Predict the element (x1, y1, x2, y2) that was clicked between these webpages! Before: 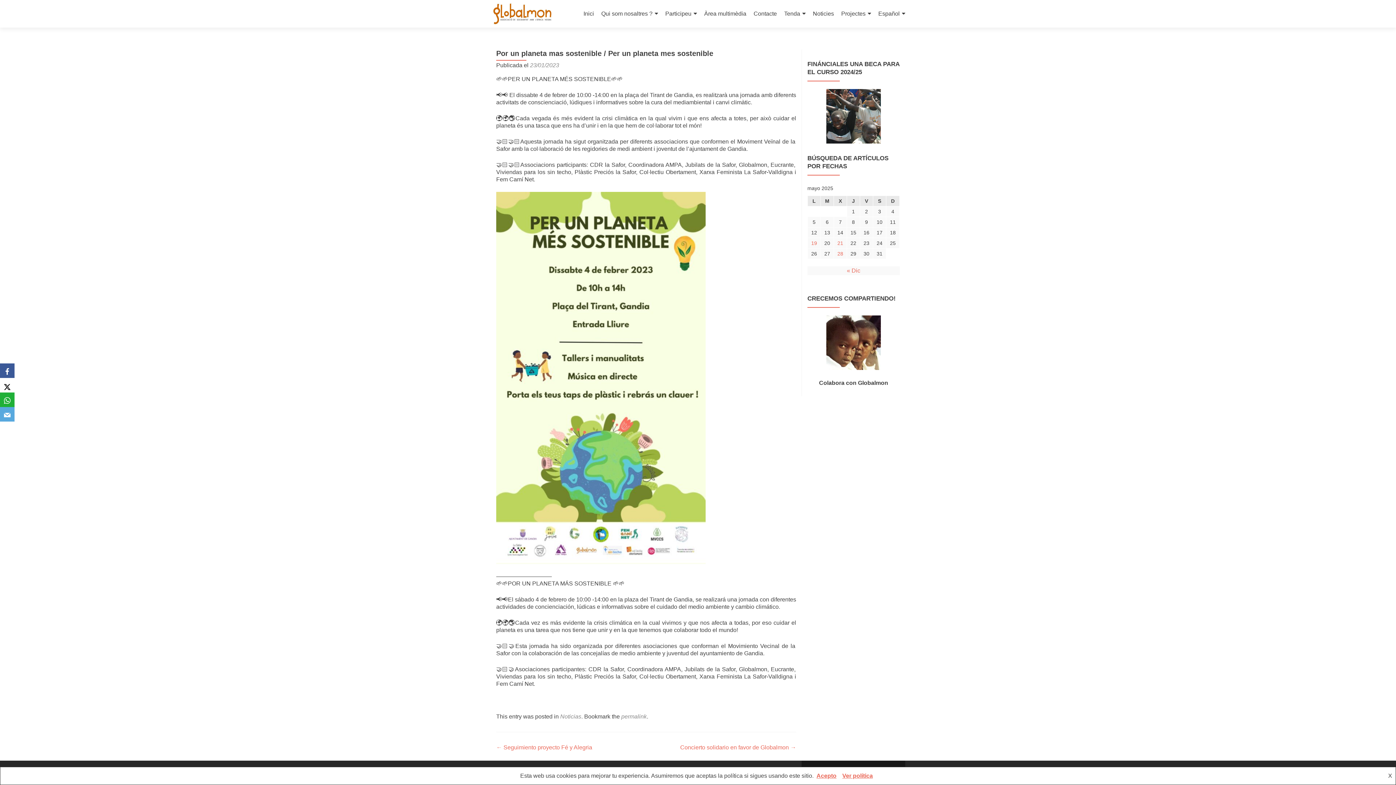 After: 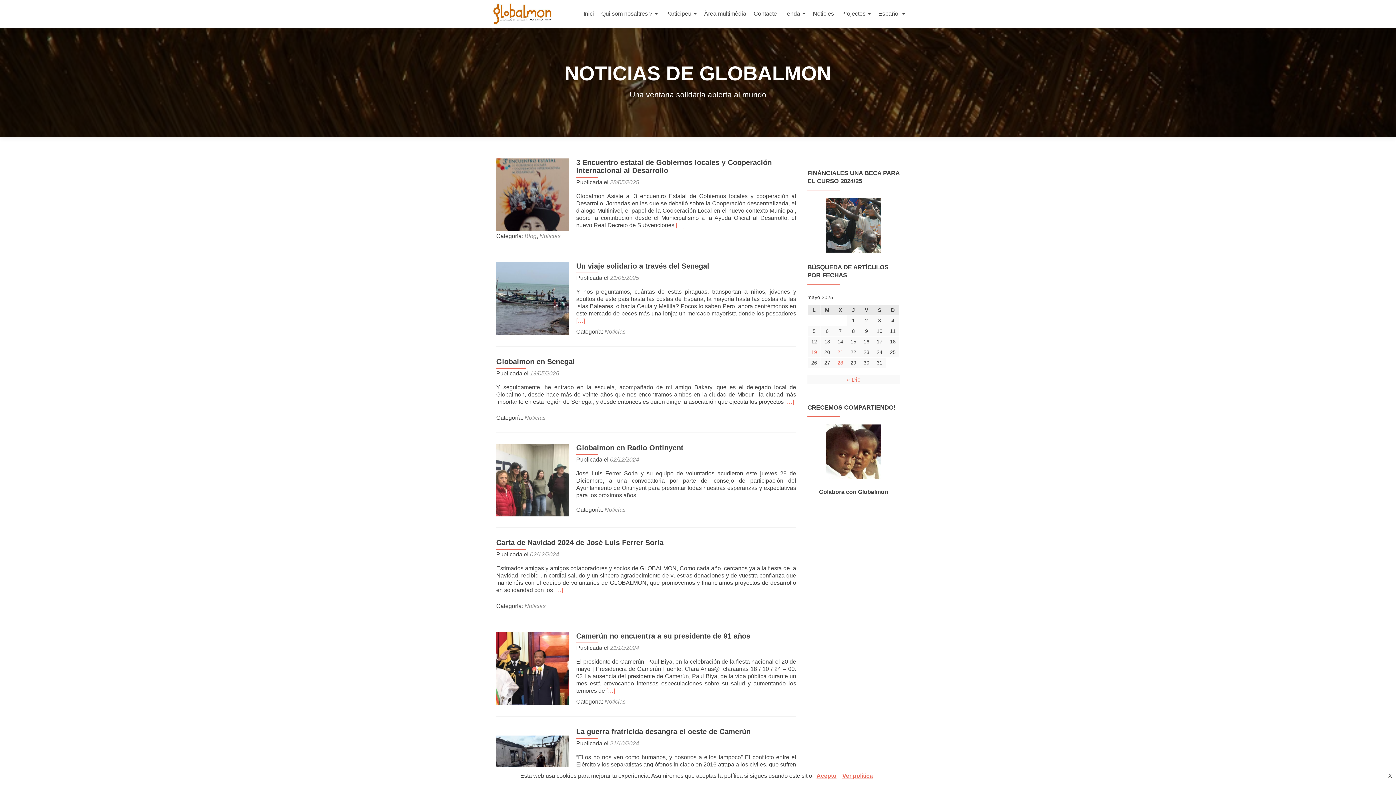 Action: bbox: (813, 7, 834, 20) label: Noticies